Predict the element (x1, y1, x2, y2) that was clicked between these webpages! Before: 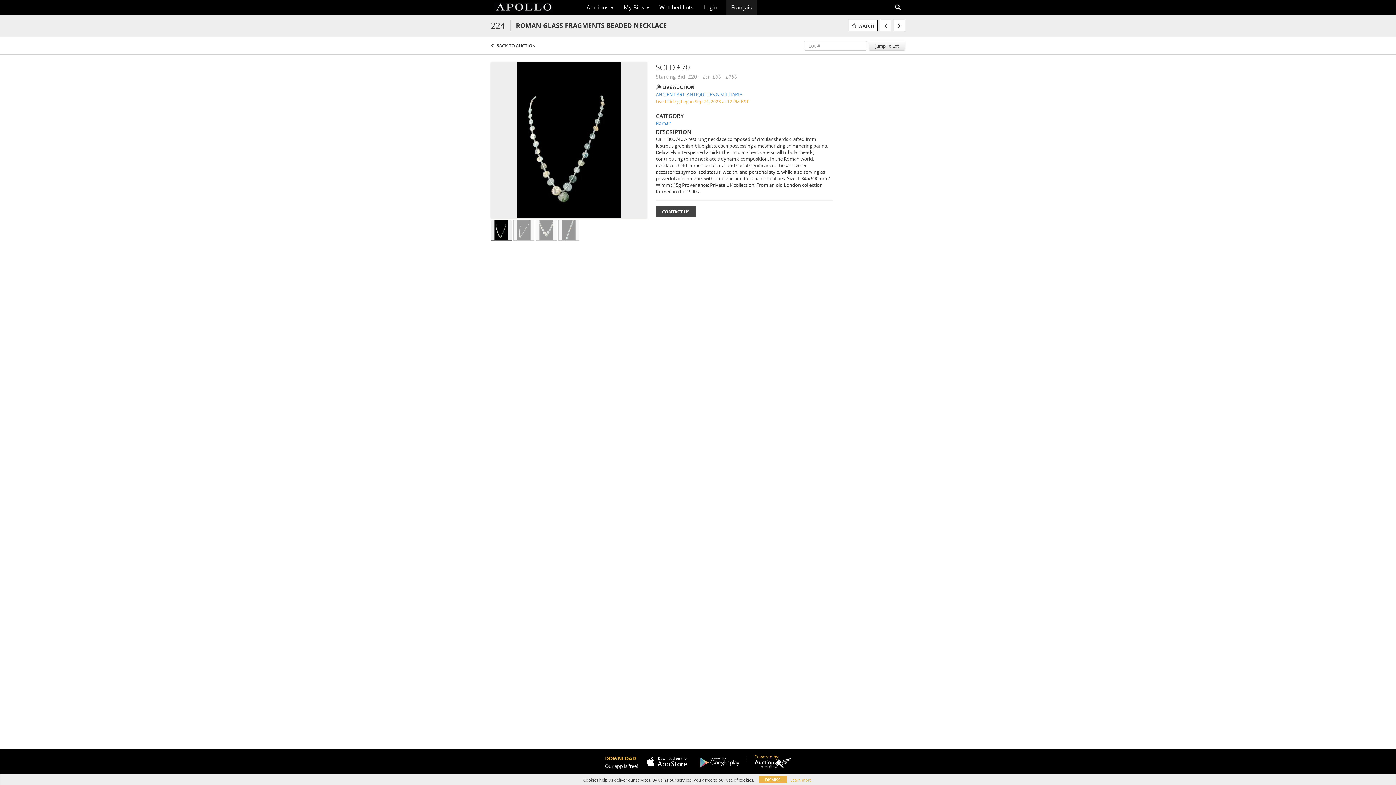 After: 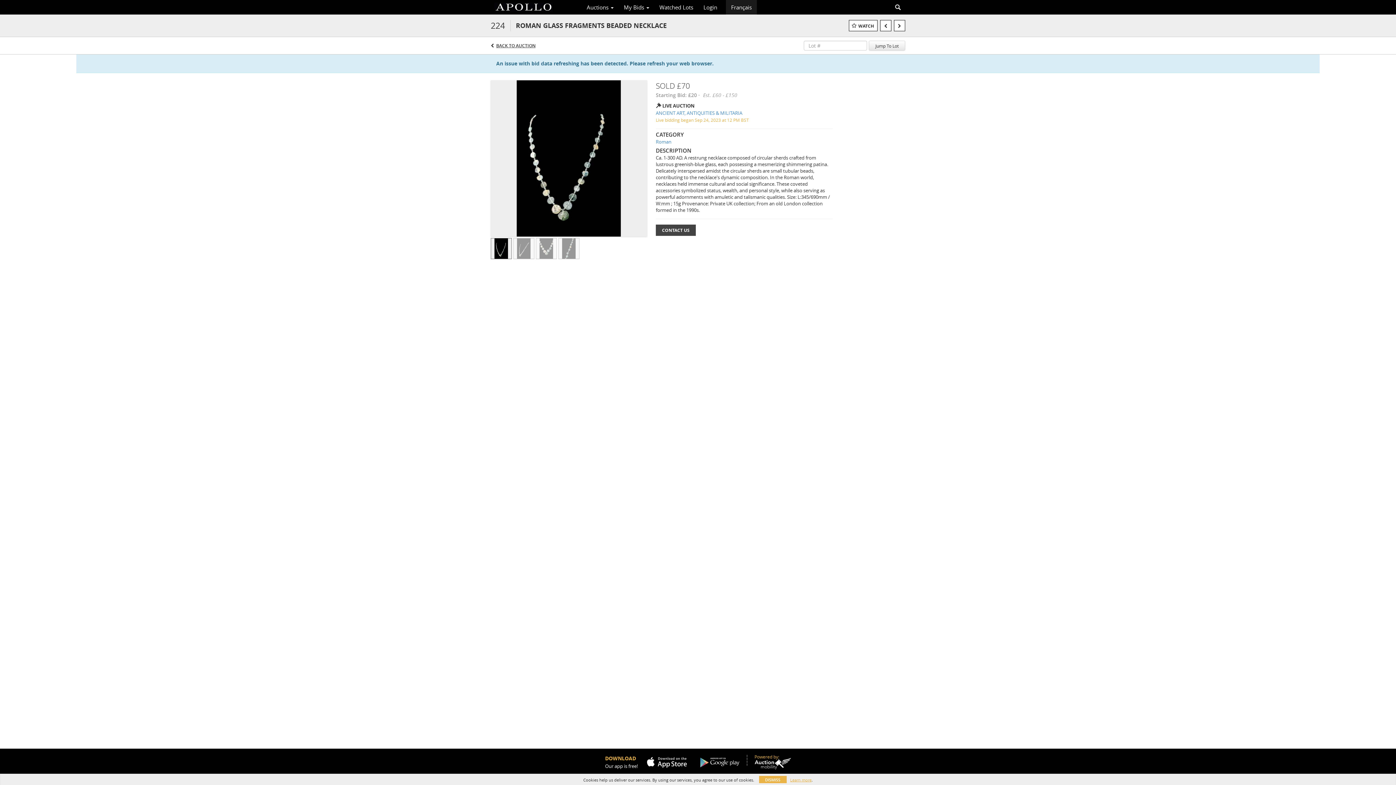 Action: bbox: (754, 758, 791, 769)